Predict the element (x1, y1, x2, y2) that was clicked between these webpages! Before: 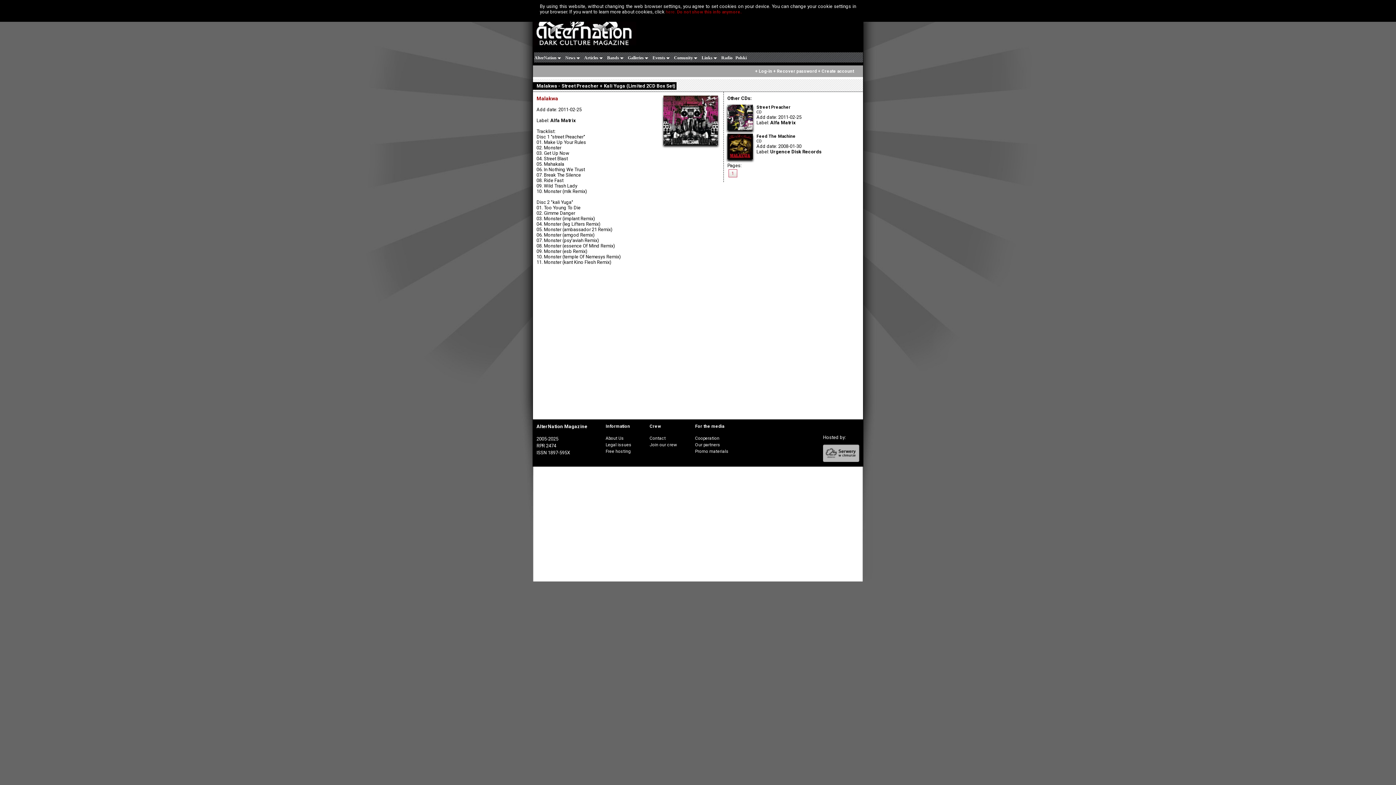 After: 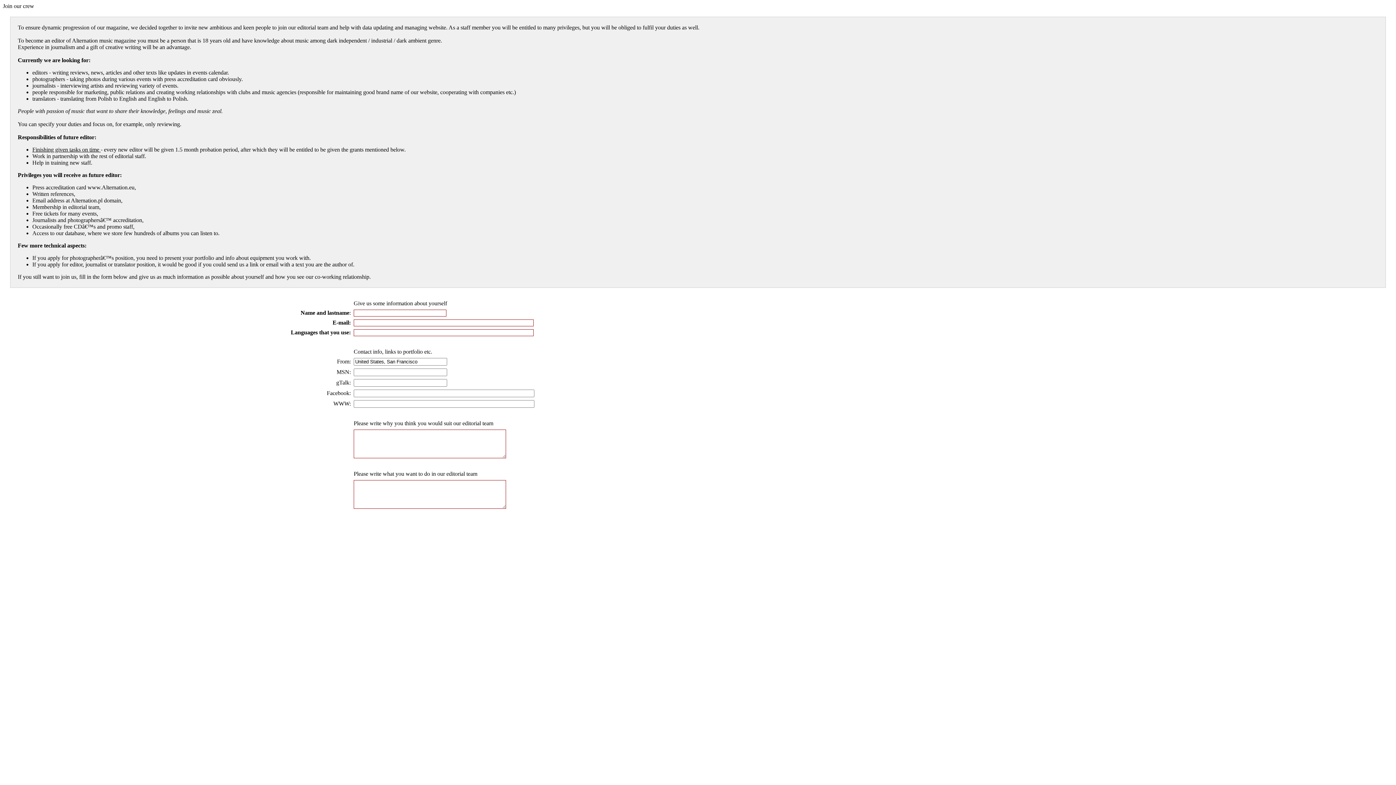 Action: label: Join our crew bbox: (649, 442, 677, 447)